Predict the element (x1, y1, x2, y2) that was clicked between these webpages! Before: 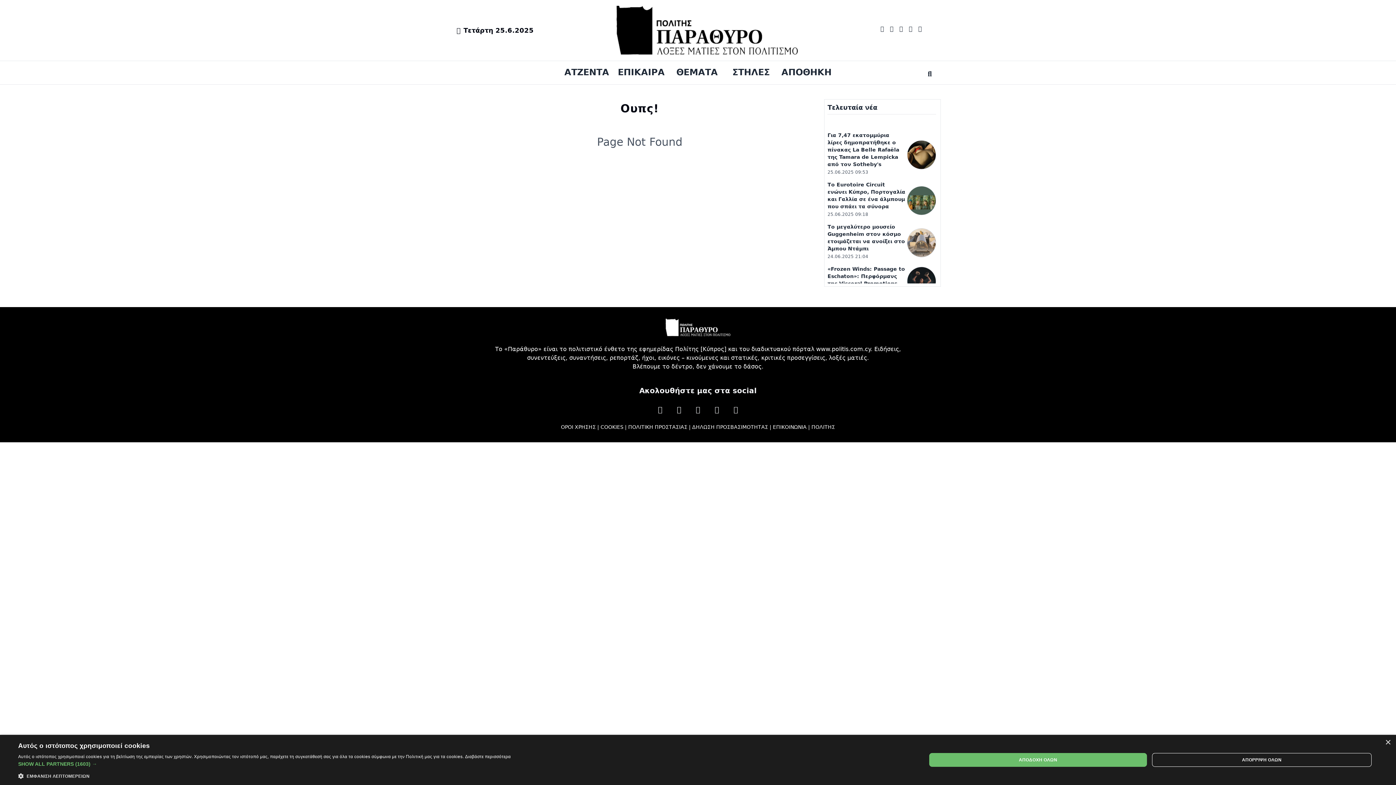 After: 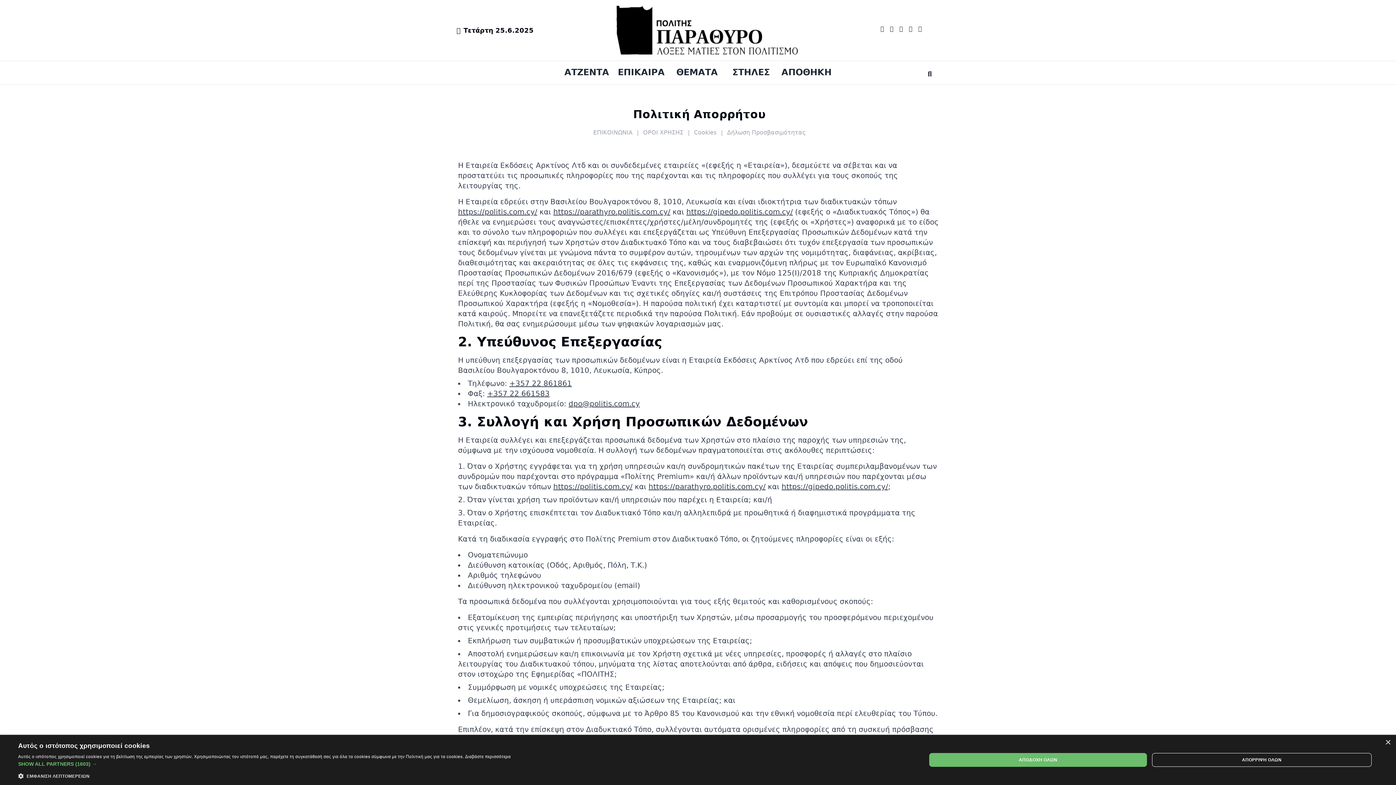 Action: bbox: (628, 423, 687, 430) label: ΠΟΛΙΤΙΚΗ ΠΡΟΣΤΑΣΙΑΣ